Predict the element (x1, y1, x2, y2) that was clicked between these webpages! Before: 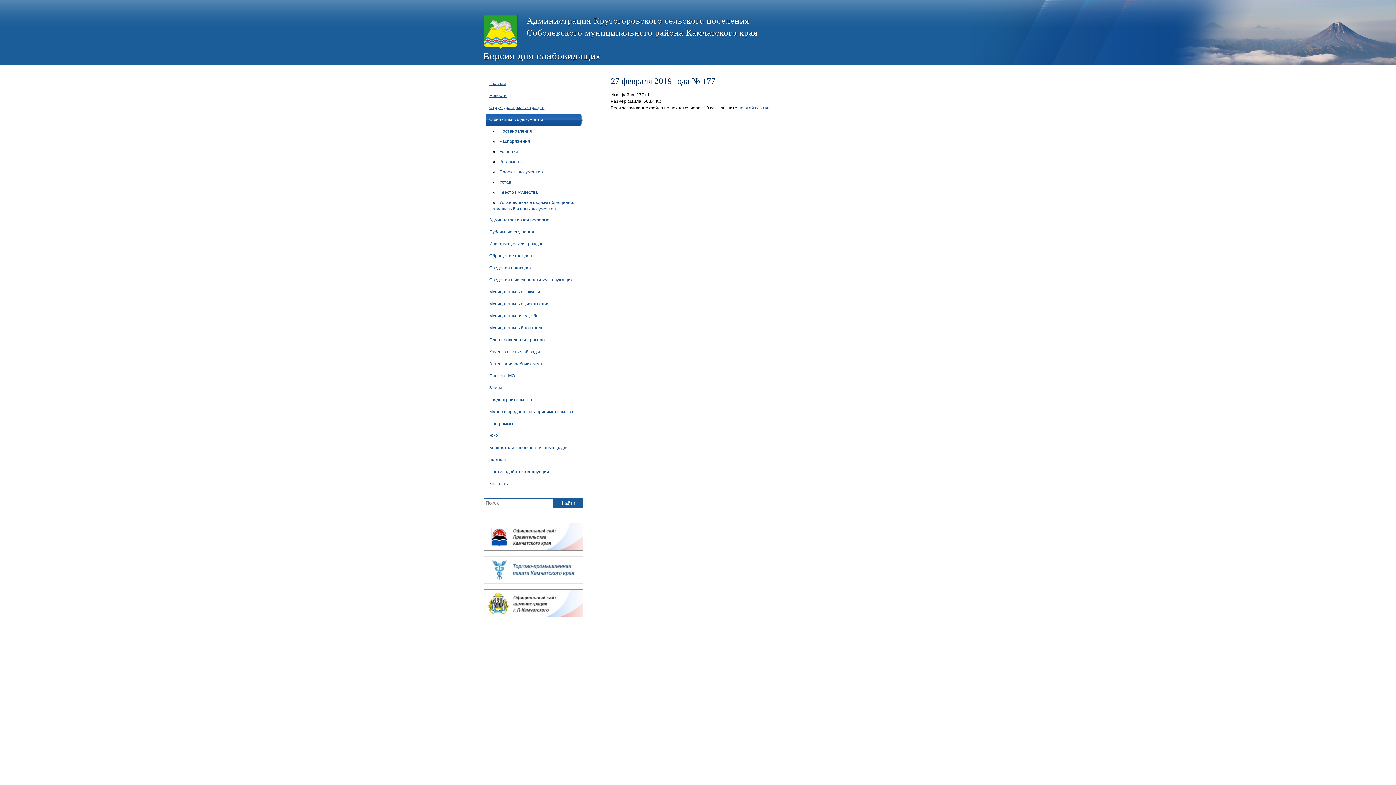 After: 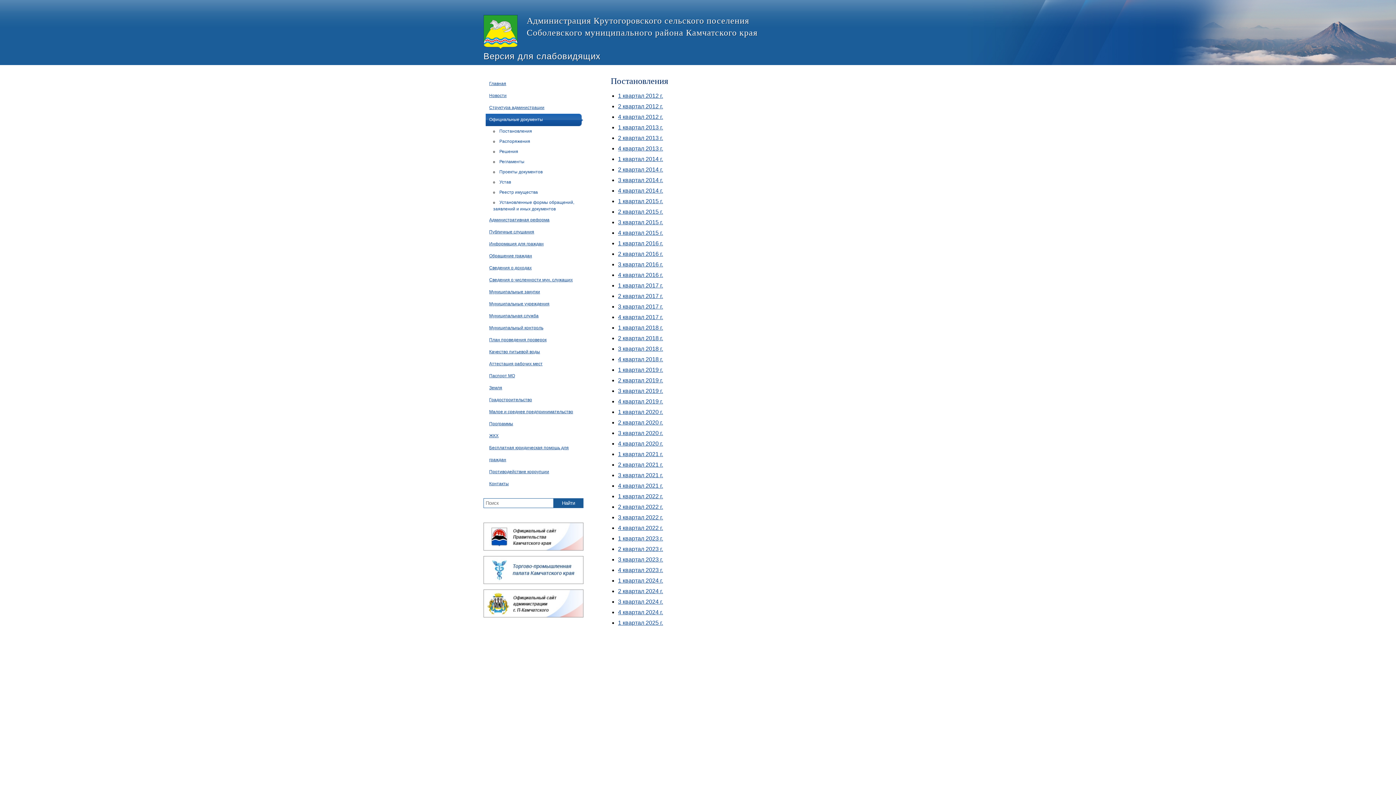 Action: bbox: (499, 125, 532, 137) label: Постановления